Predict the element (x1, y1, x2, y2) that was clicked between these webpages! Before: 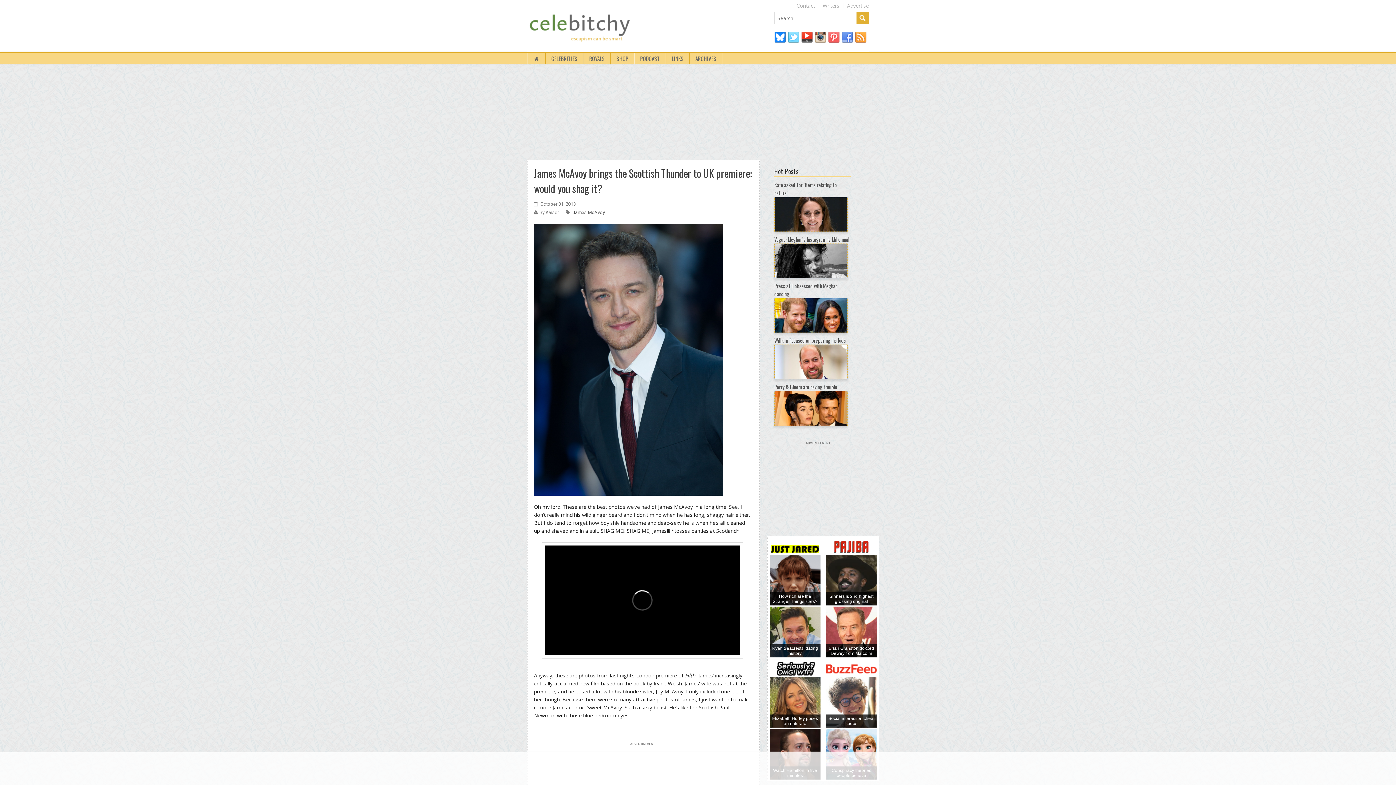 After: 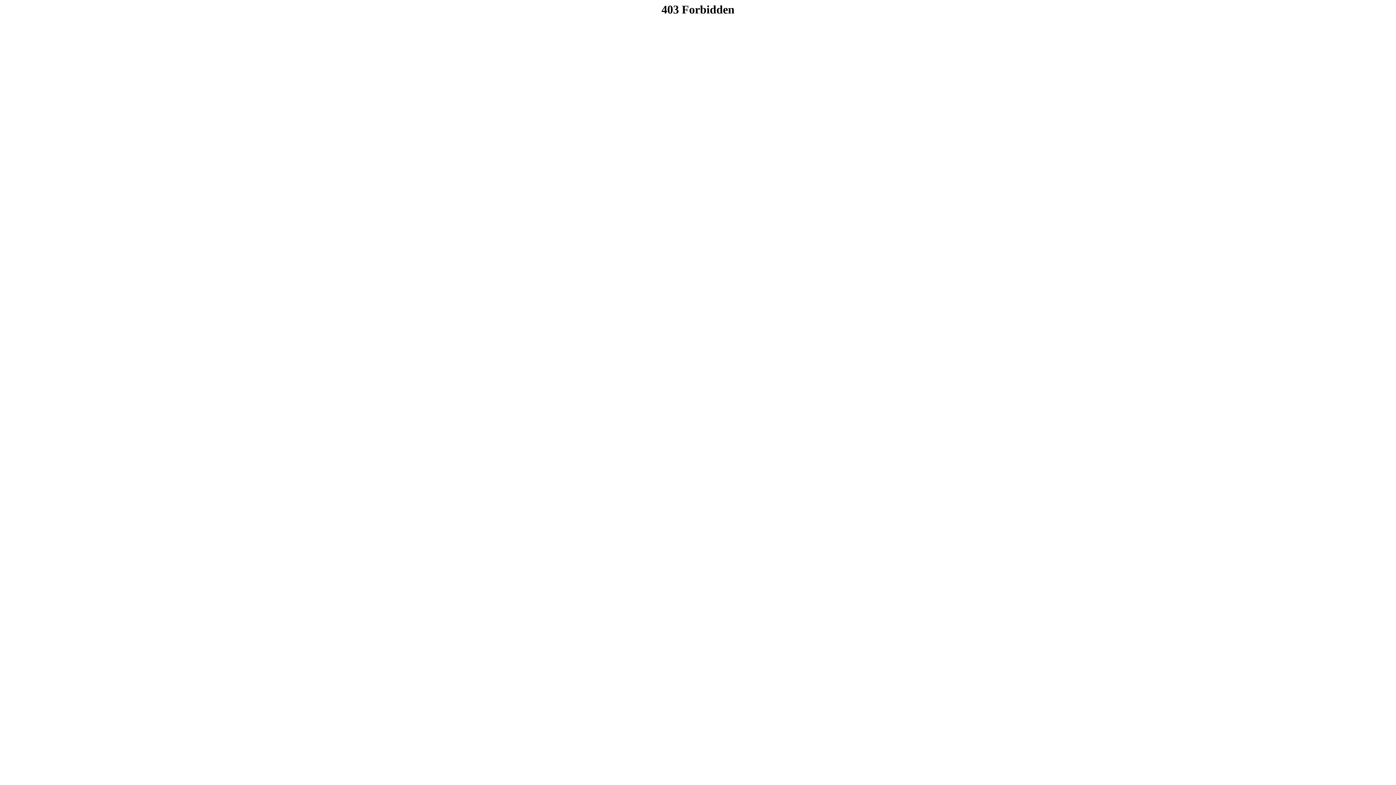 Action: bbox: (769, 536, 822, 554)